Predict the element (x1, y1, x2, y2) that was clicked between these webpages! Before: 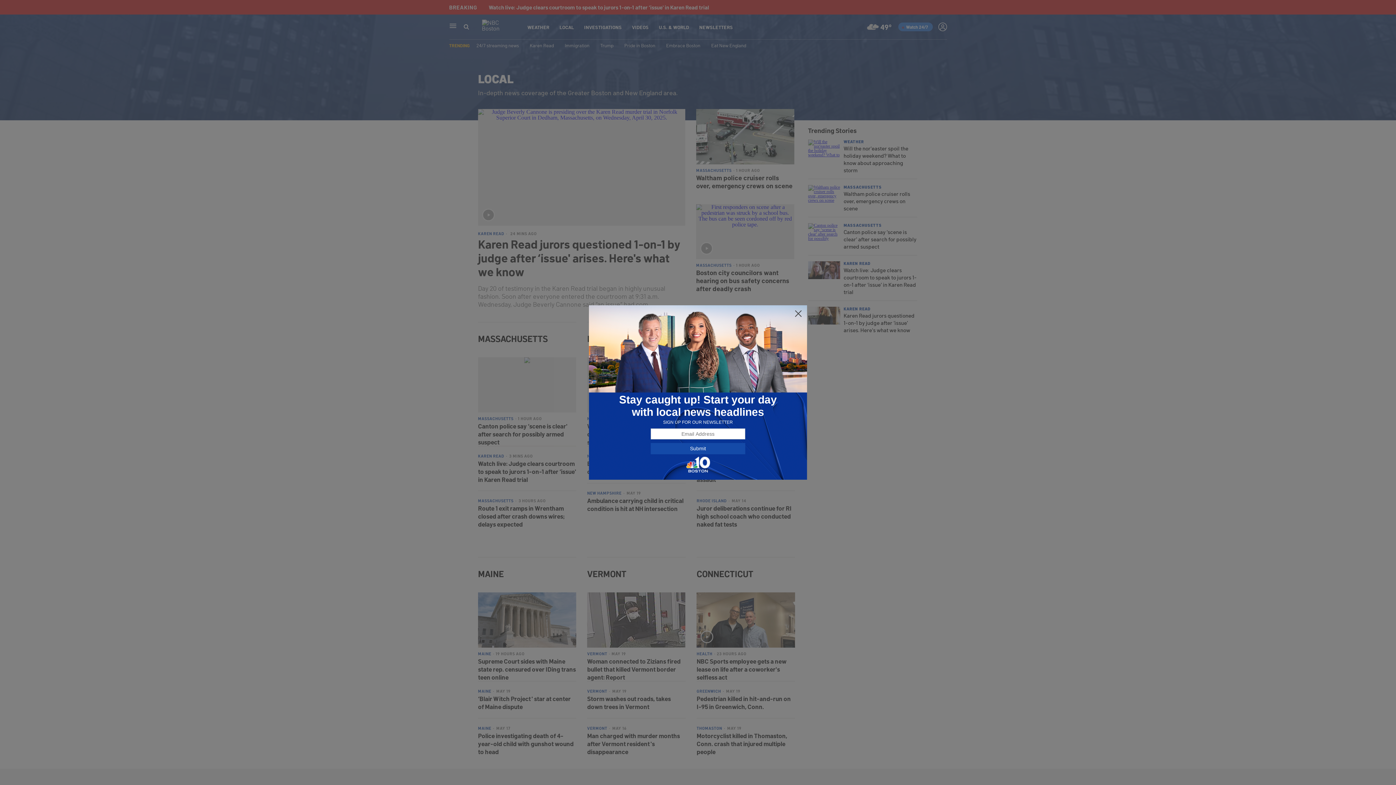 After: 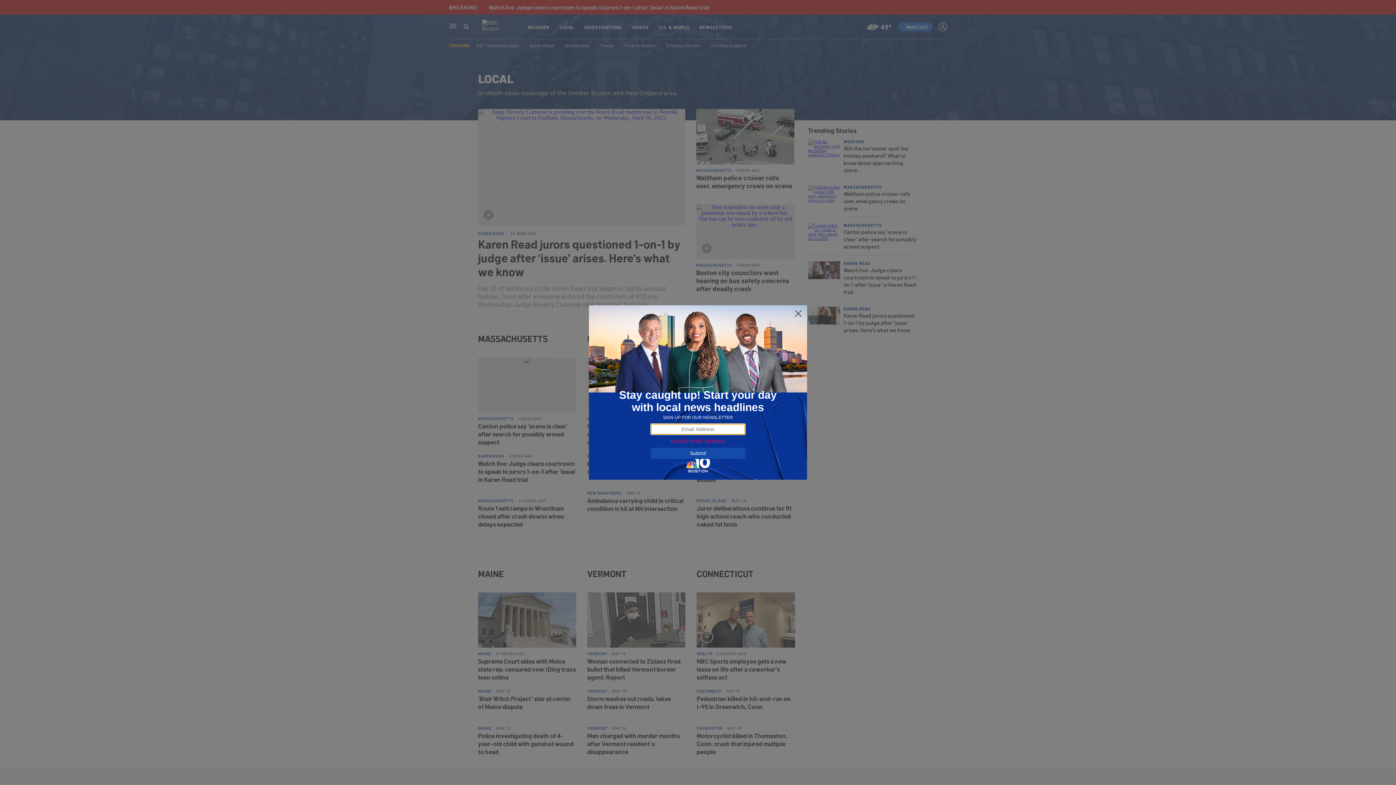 Action: label: Submit bbox: (650, 443, 745, 454)